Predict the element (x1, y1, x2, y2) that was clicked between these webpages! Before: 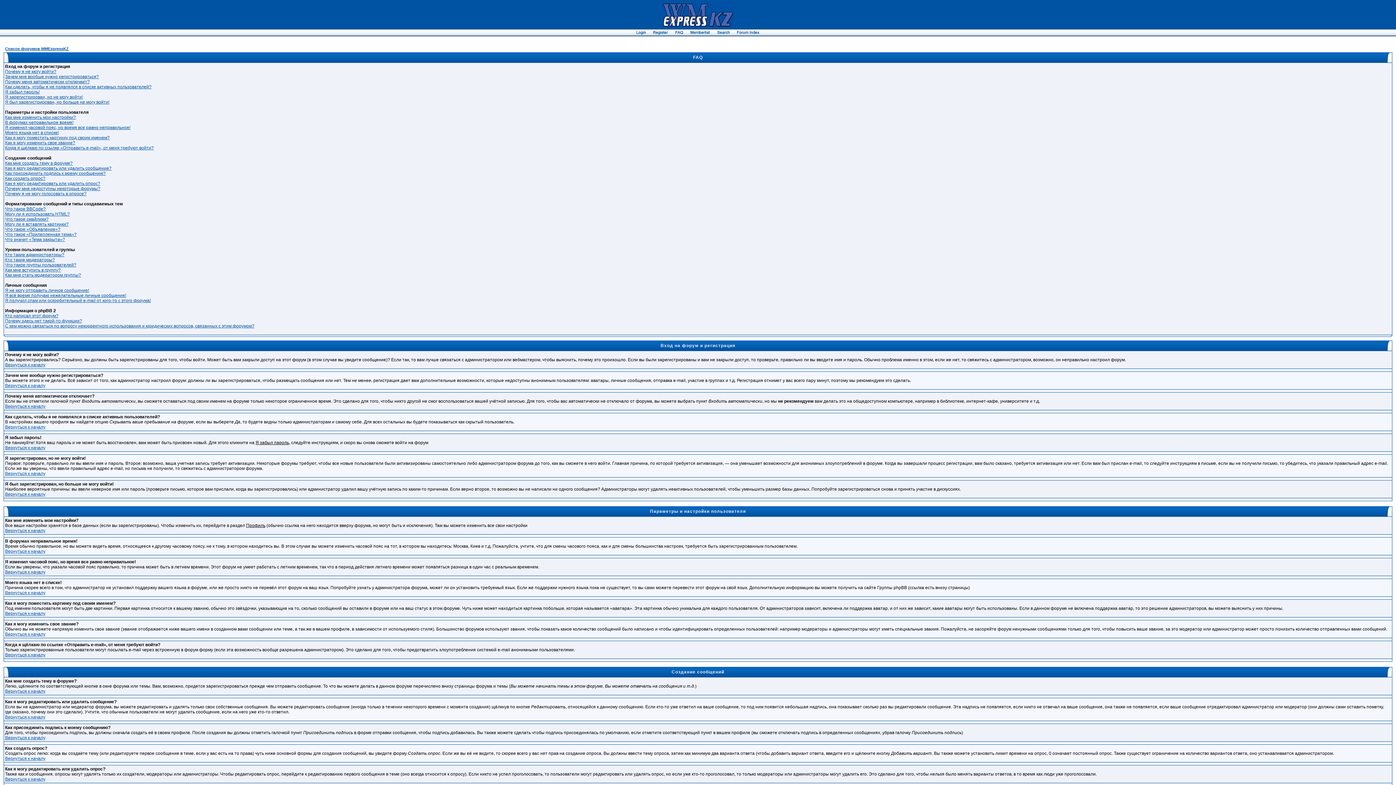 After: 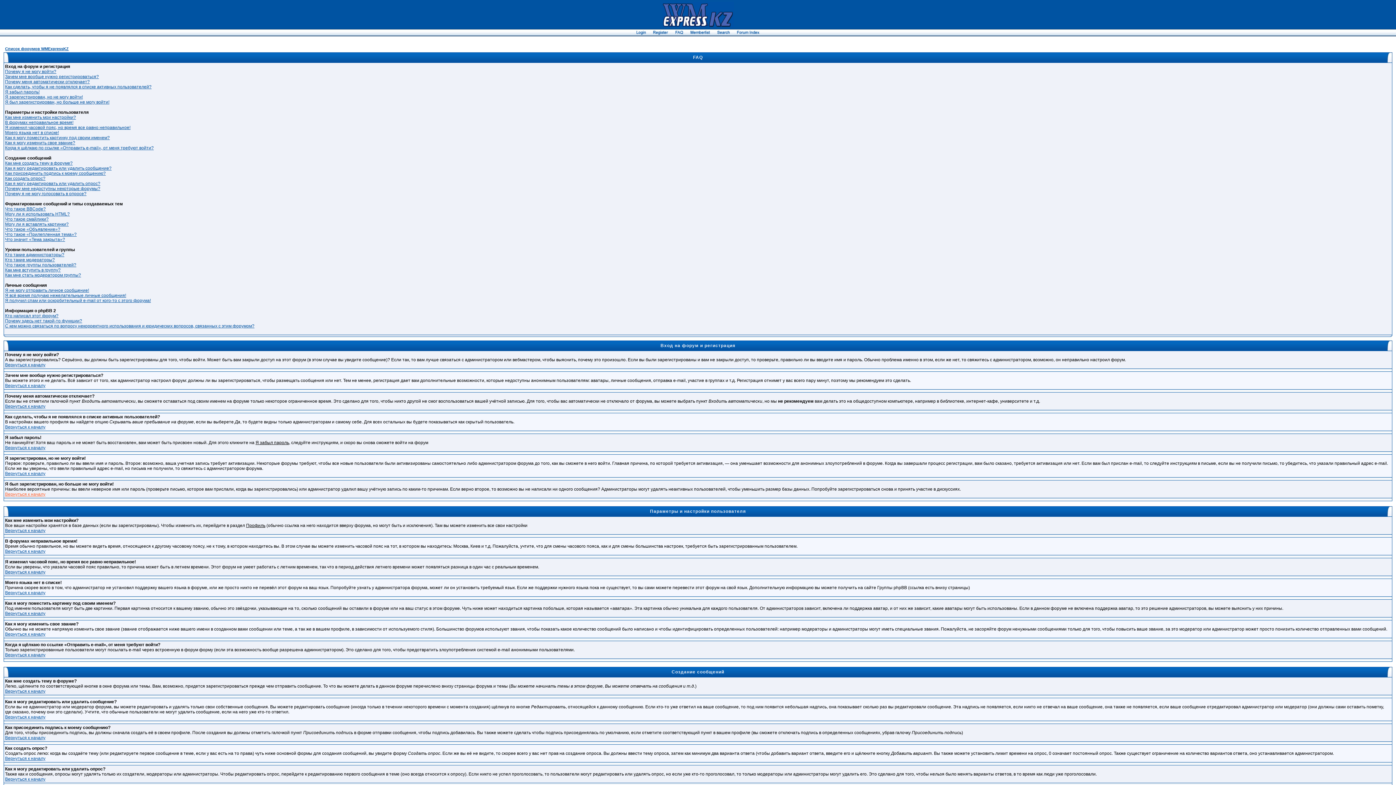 Action: bbox: (5, 492, 45, 497) label: Вернуться к началу